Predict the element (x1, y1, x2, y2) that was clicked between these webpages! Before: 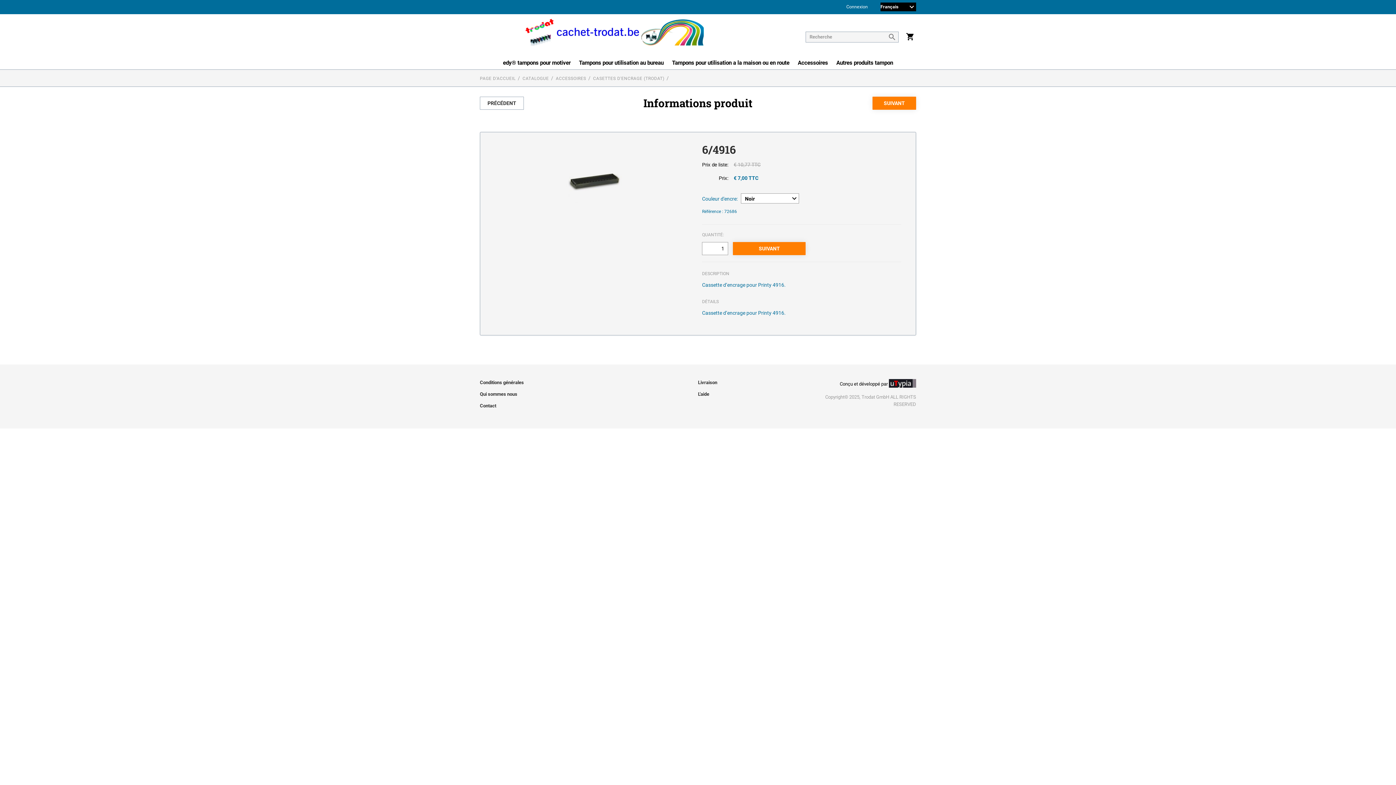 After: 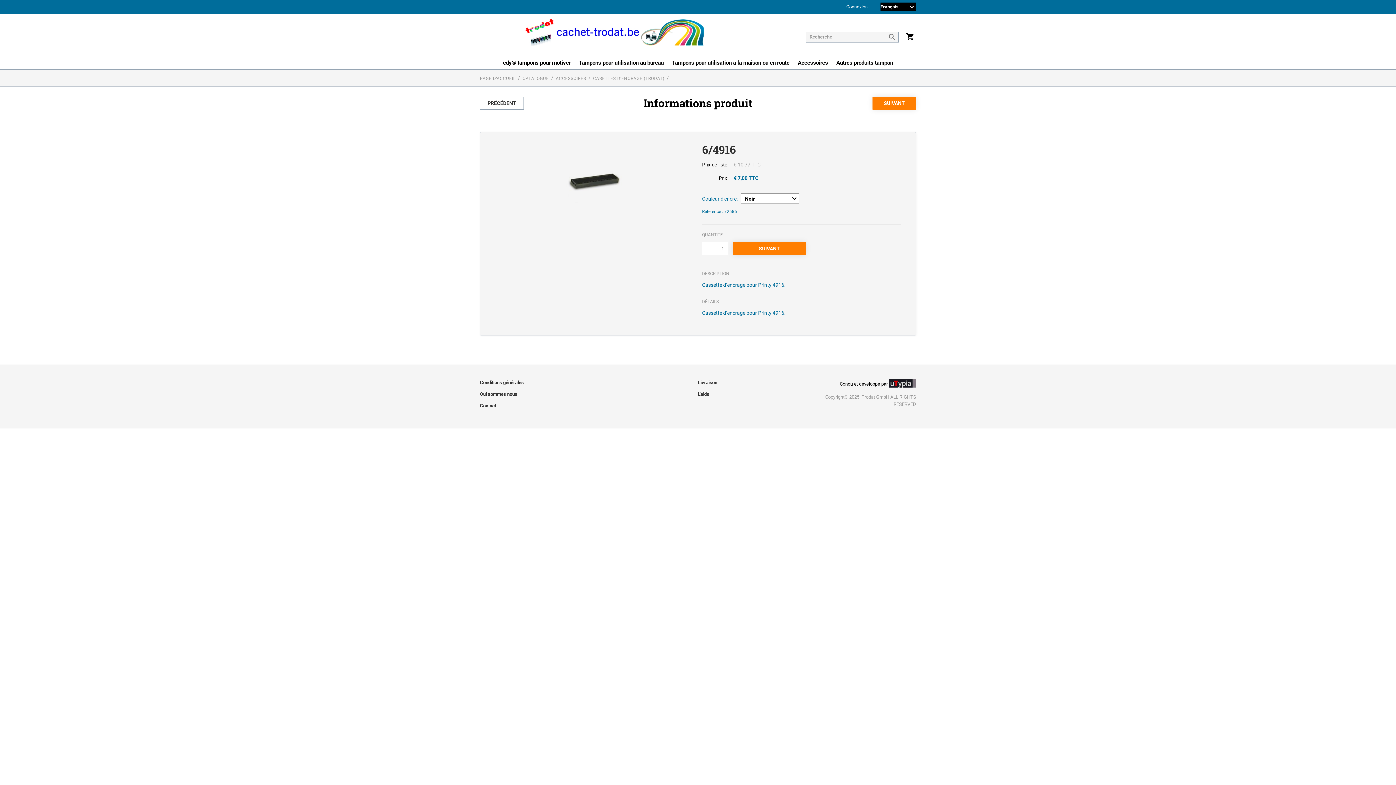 Action: bbox: (525, 48, 704, 53)